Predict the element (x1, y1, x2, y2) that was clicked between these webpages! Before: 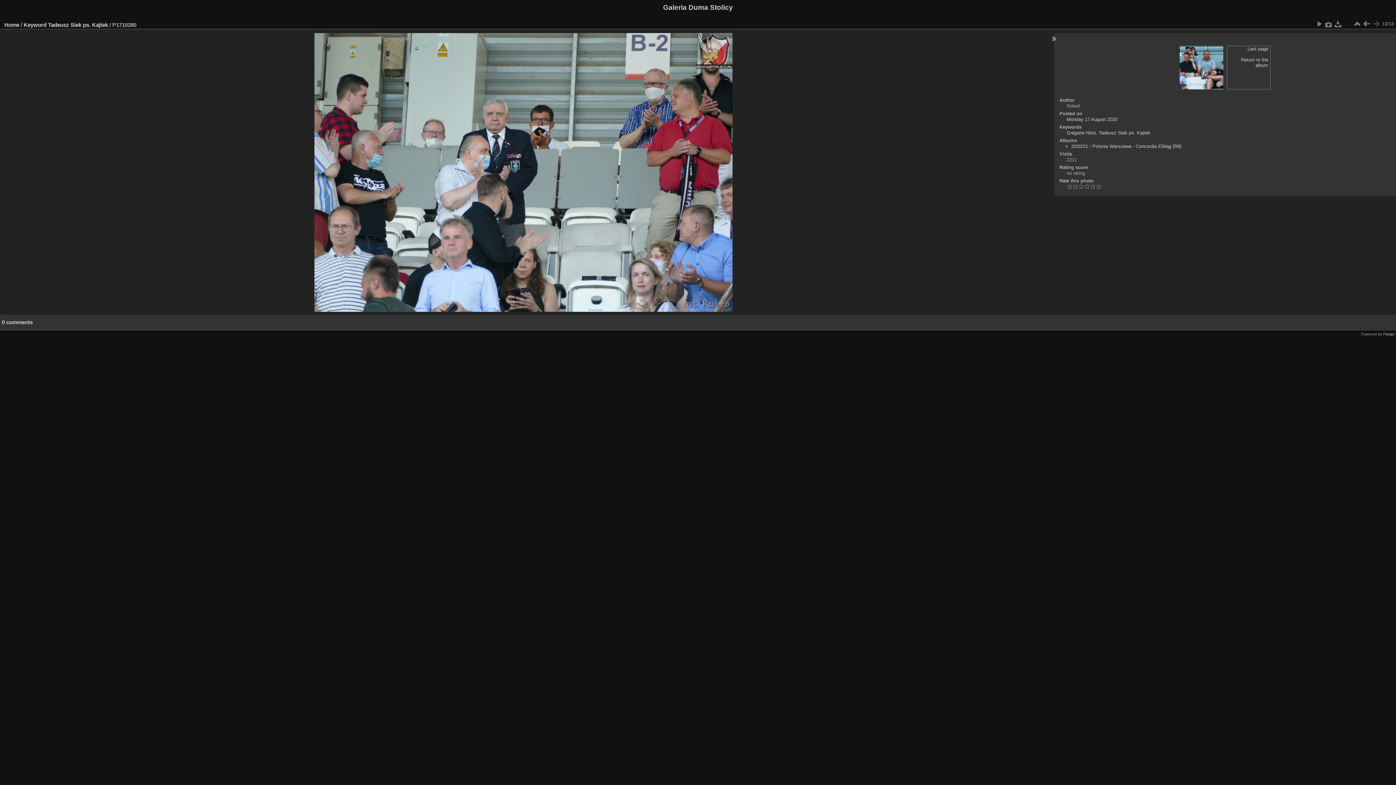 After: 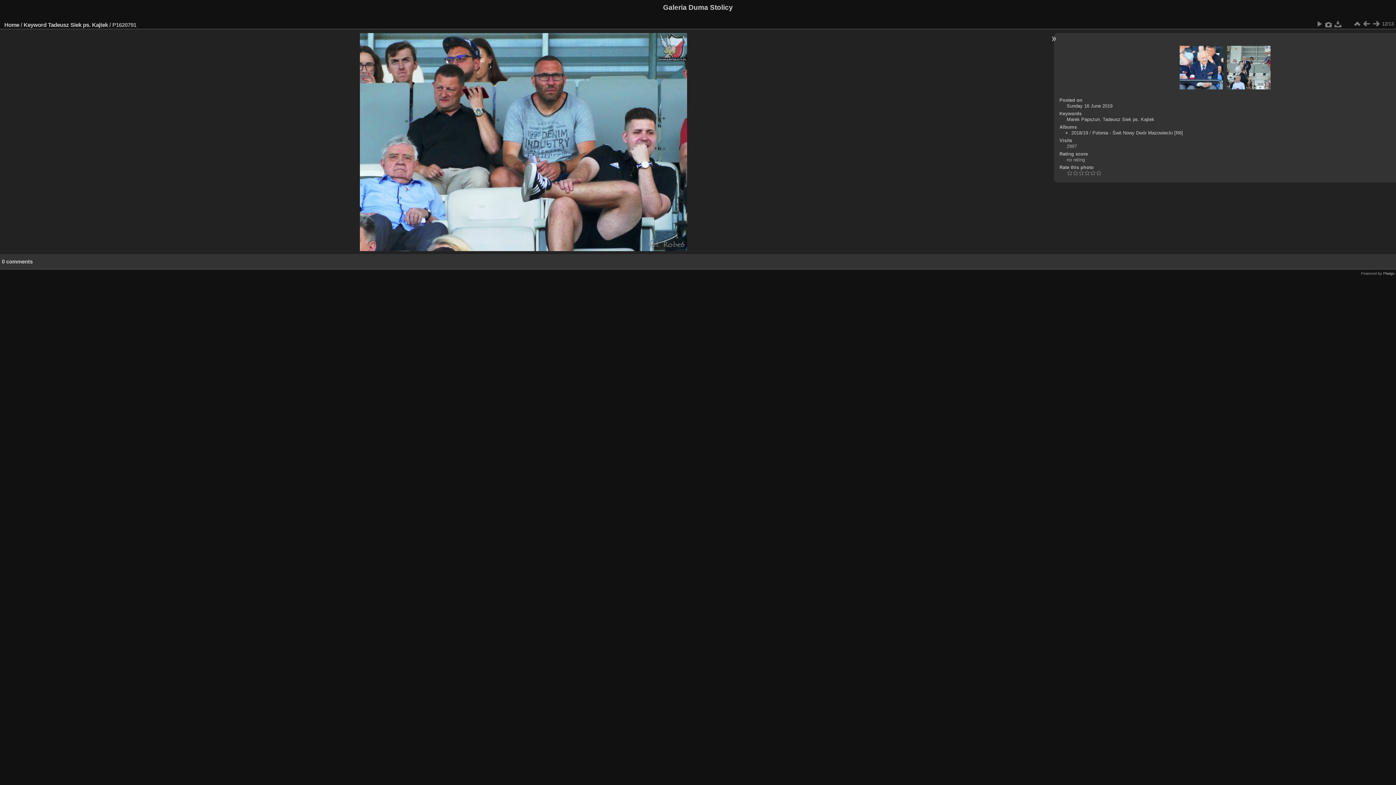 Action: bbox: (1362, 19, 1371, 28)